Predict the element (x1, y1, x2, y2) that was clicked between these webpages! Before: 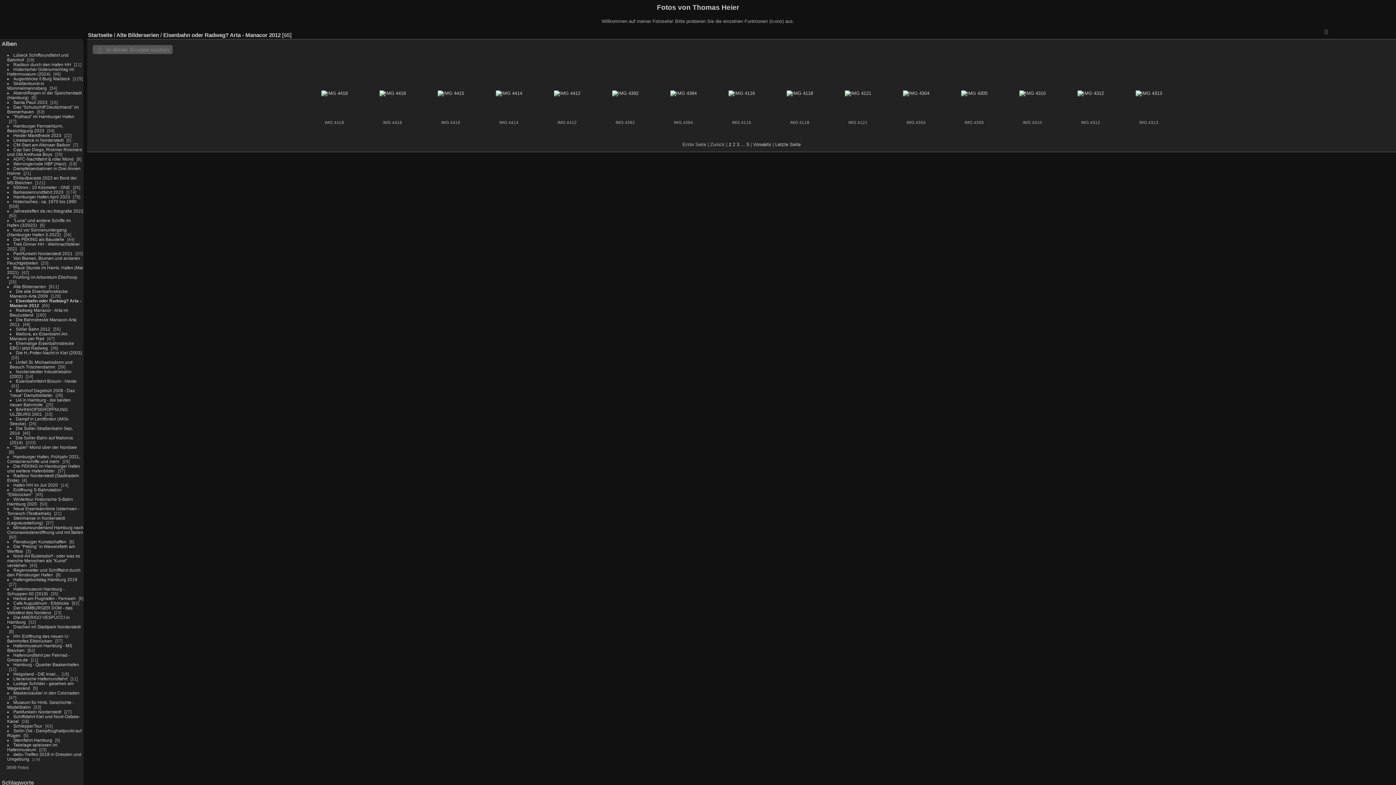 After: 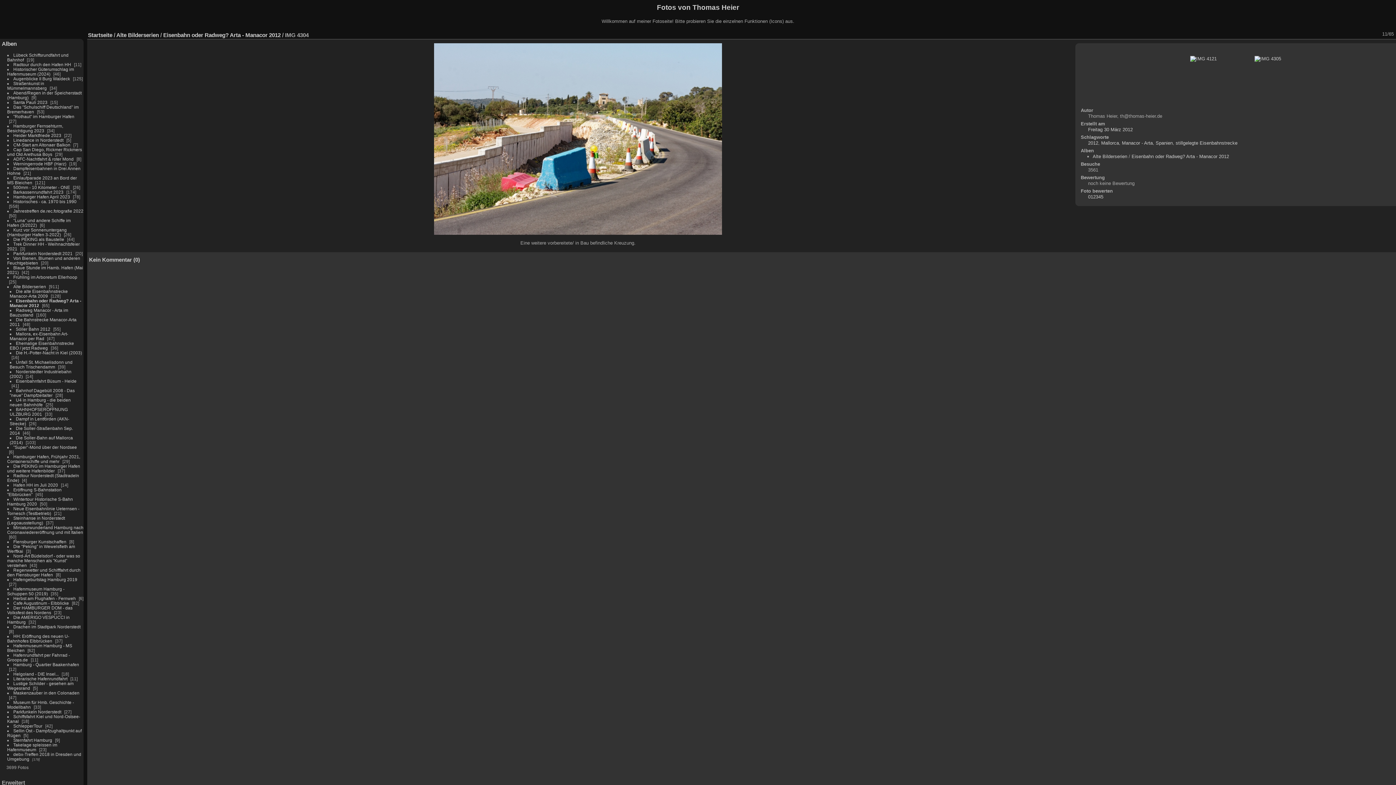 Action: bbox: (889, 90, 942, 96)